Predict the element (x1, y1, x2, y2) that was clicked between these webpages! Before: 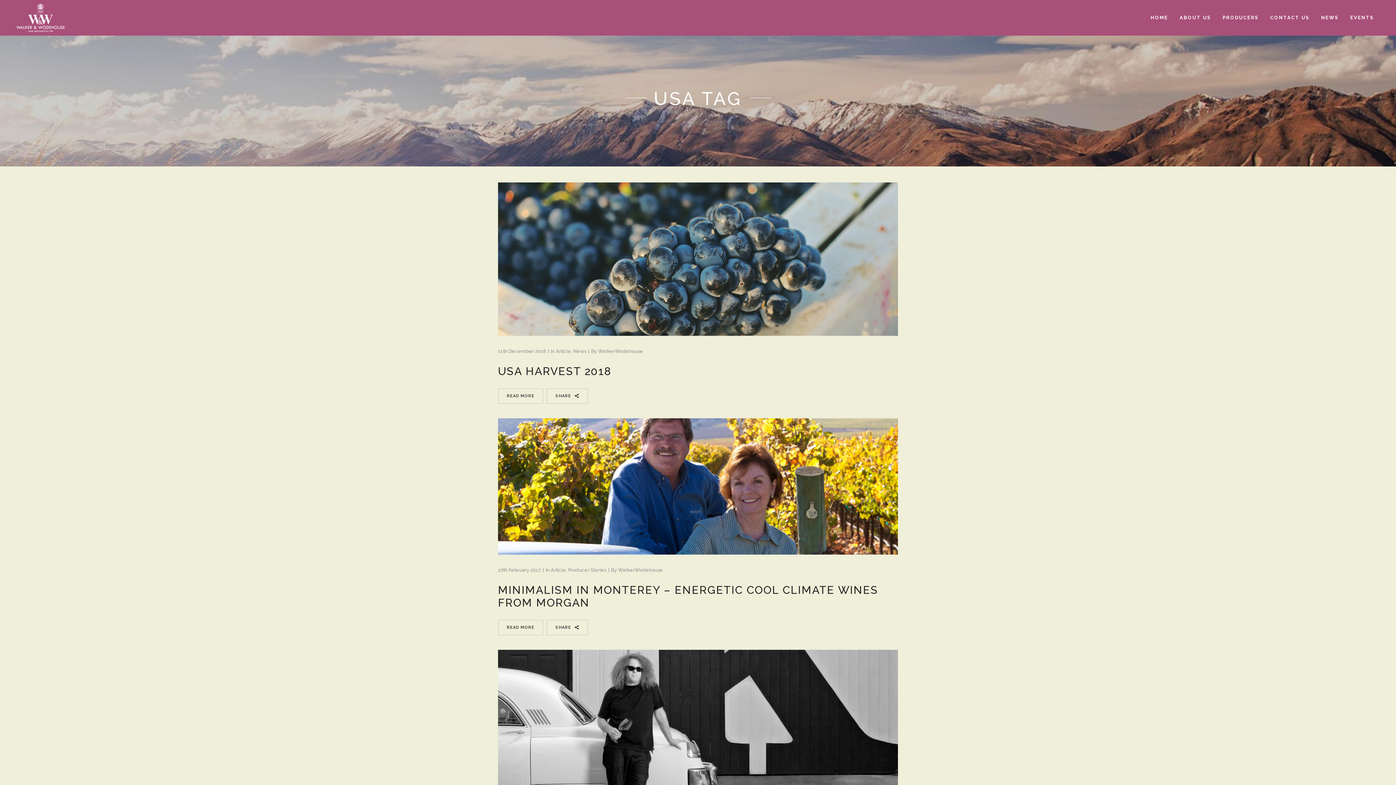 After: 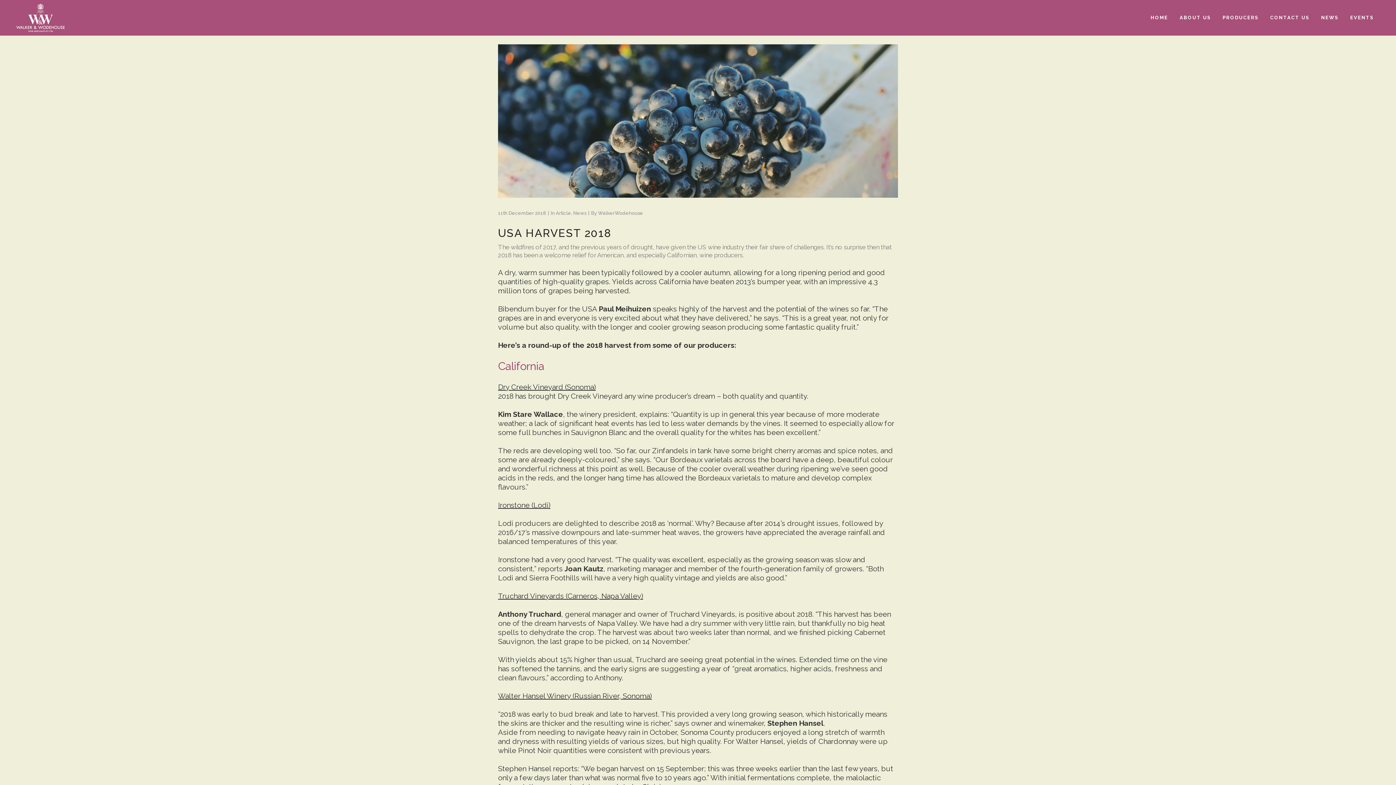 Action: bbox: (498, 182, 898, 335)